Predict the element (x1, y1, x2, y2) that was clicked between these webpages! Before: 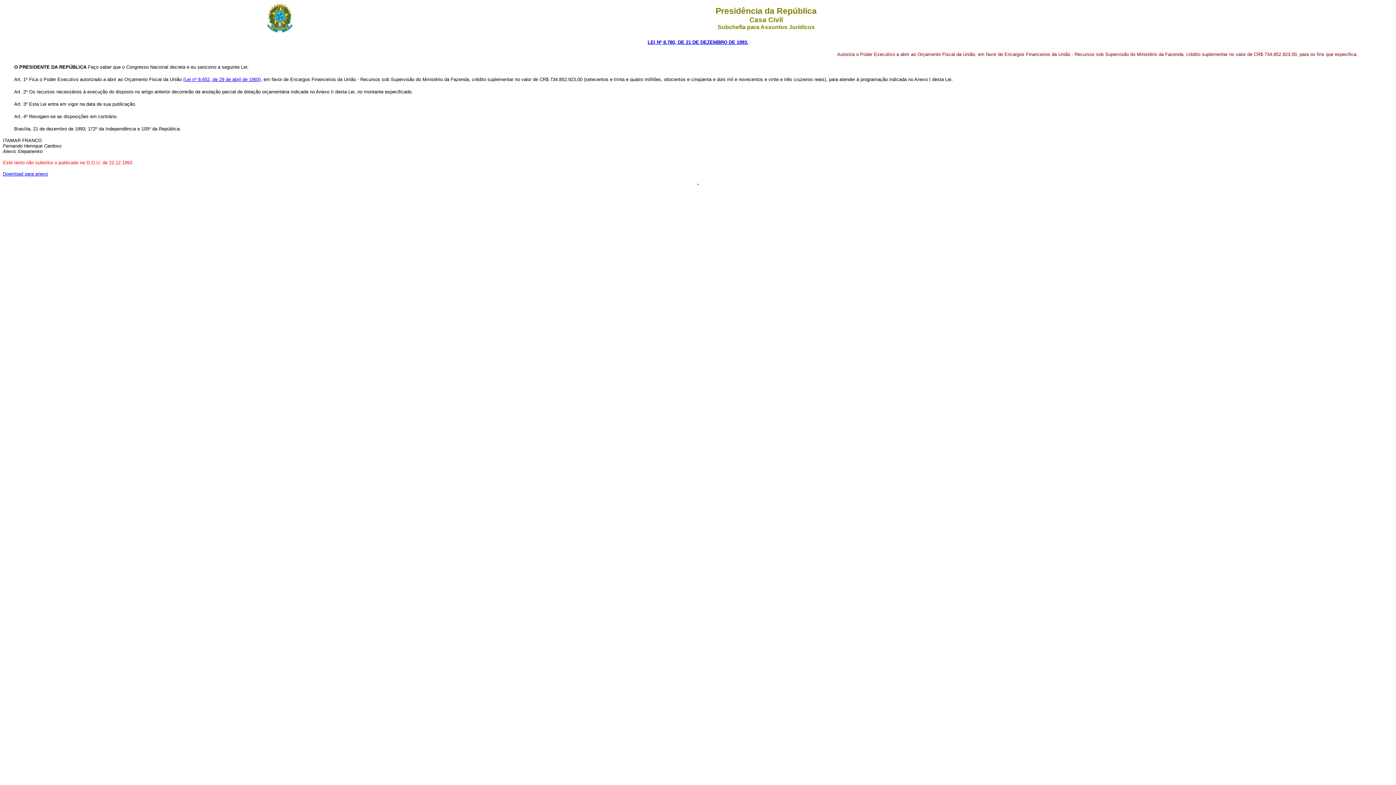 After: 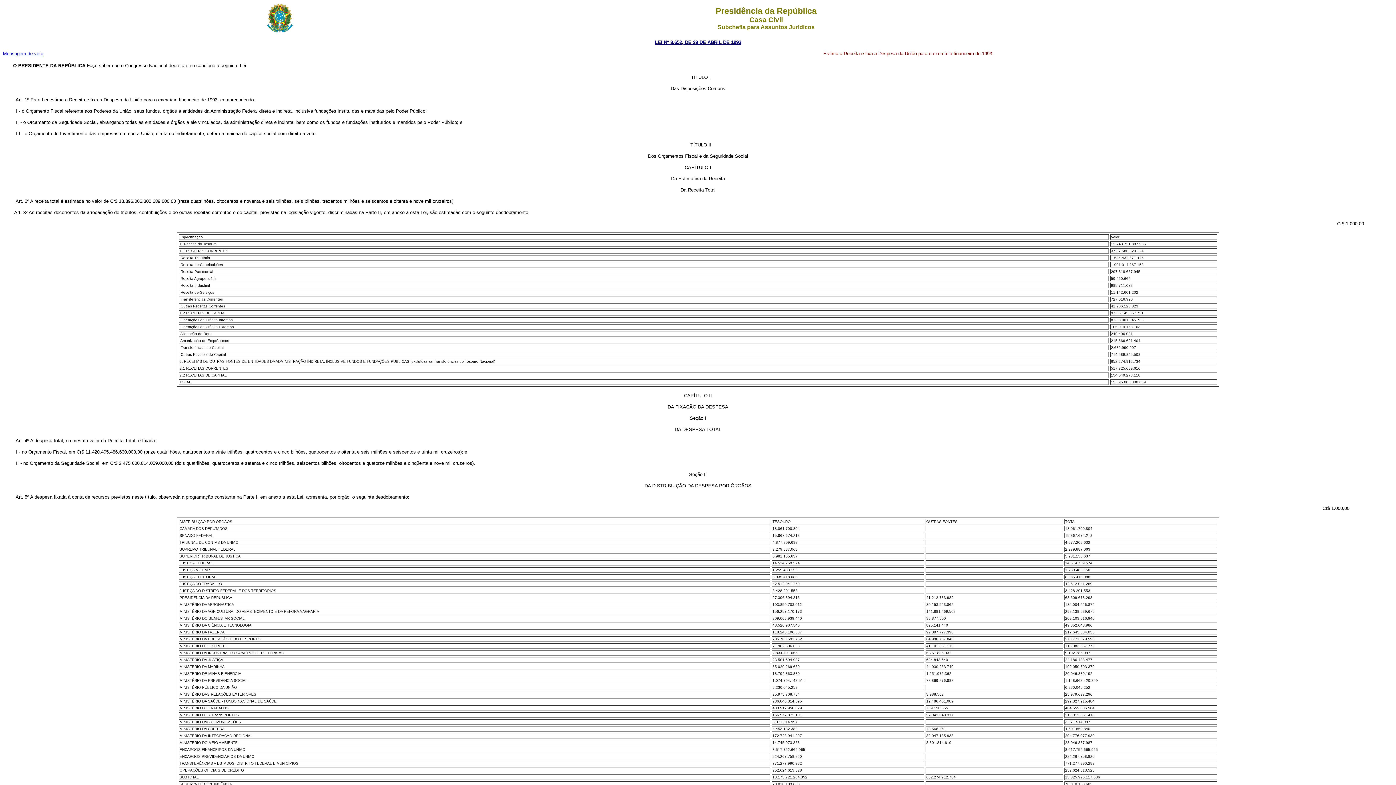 Action: label: (Lei nº 8.652, de 29 de abril de 1993), bbox: (183, 76, 262, 82)